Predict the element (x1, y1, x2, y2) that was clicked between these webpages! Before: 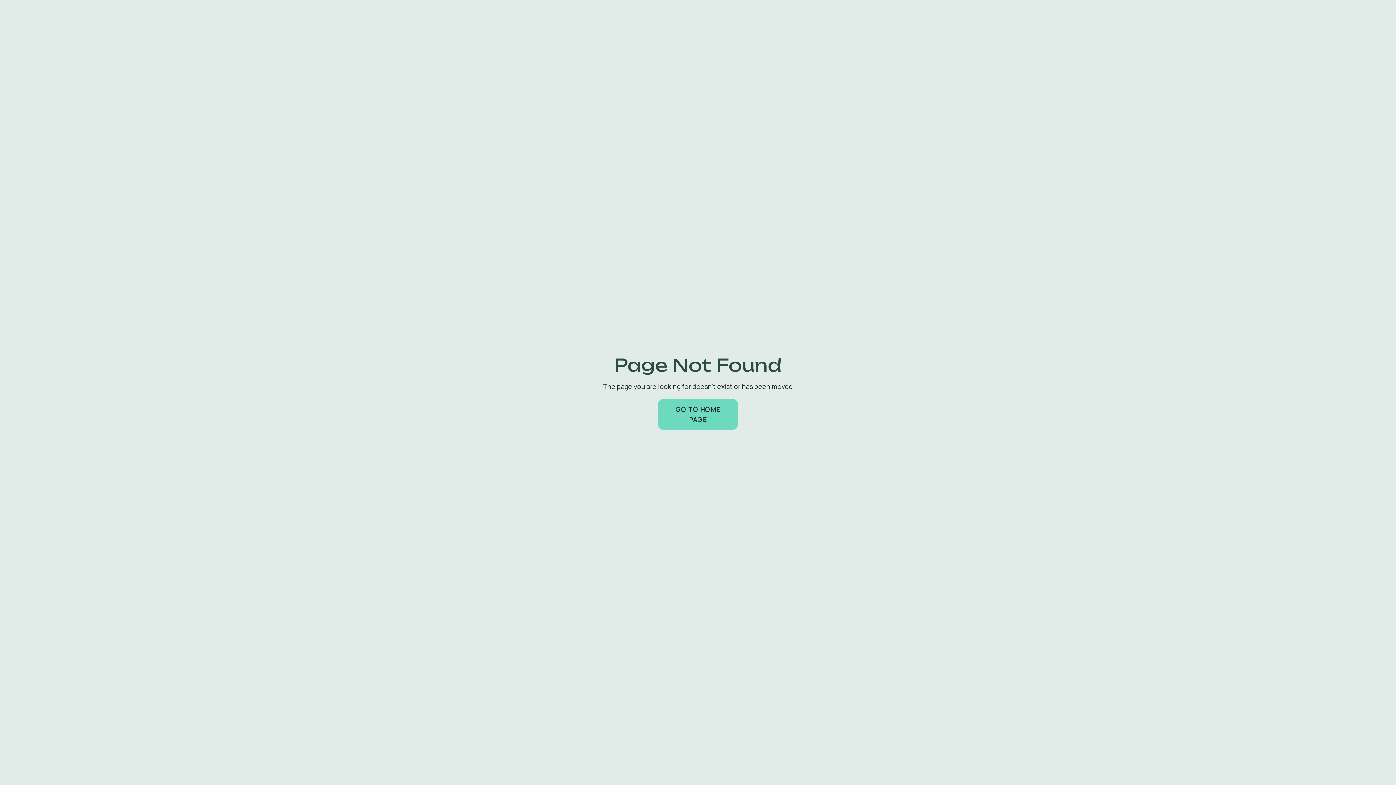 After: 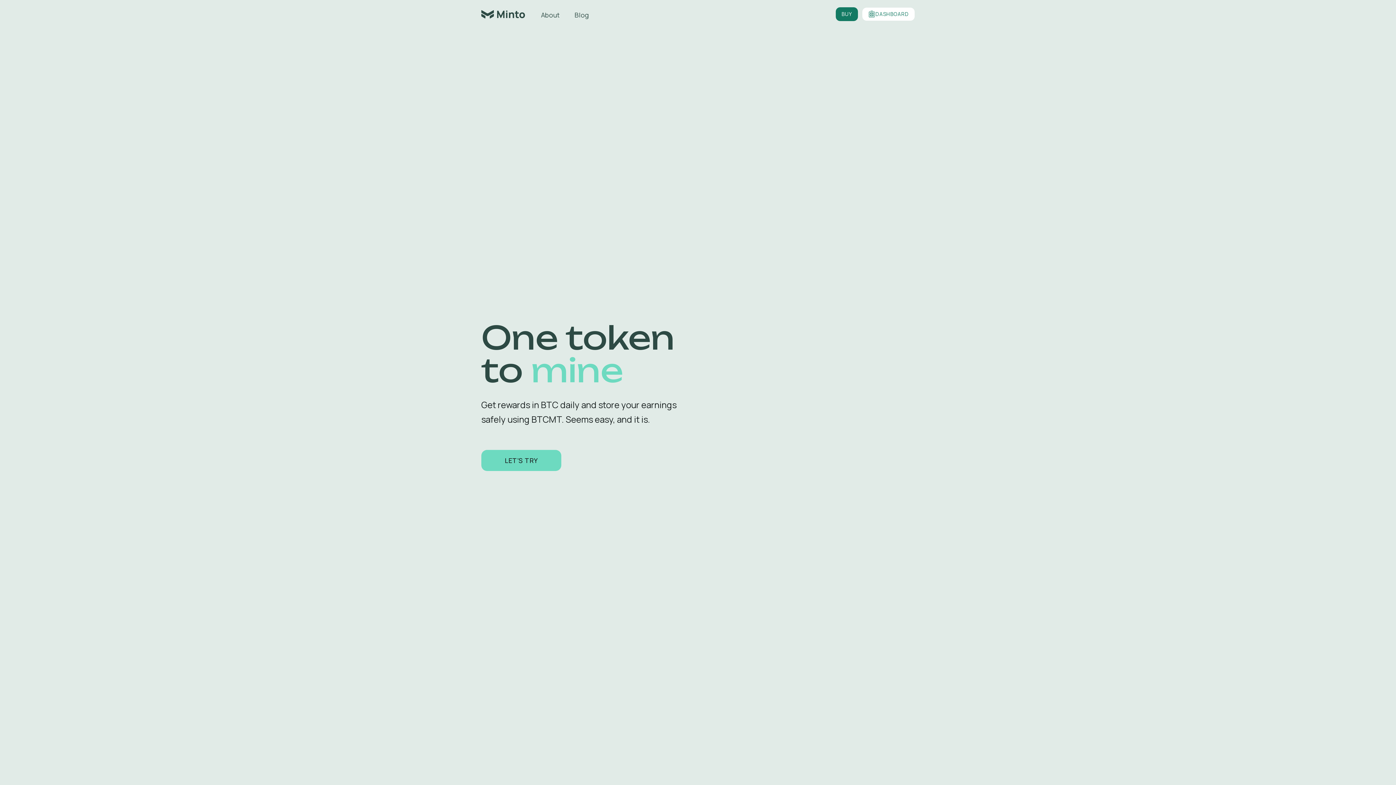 Action: bbox: (658, 398, 738, 430) label: GO TO HOME PAGE